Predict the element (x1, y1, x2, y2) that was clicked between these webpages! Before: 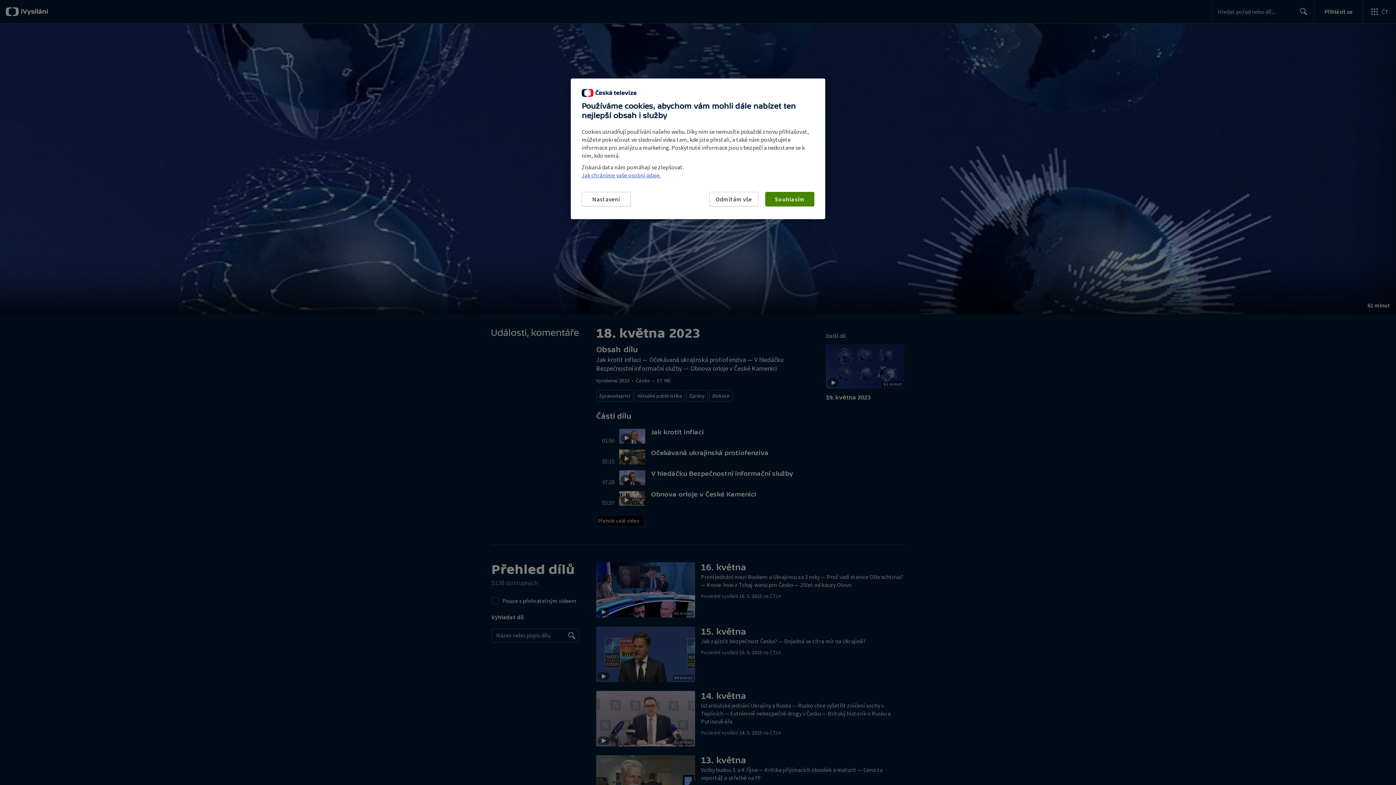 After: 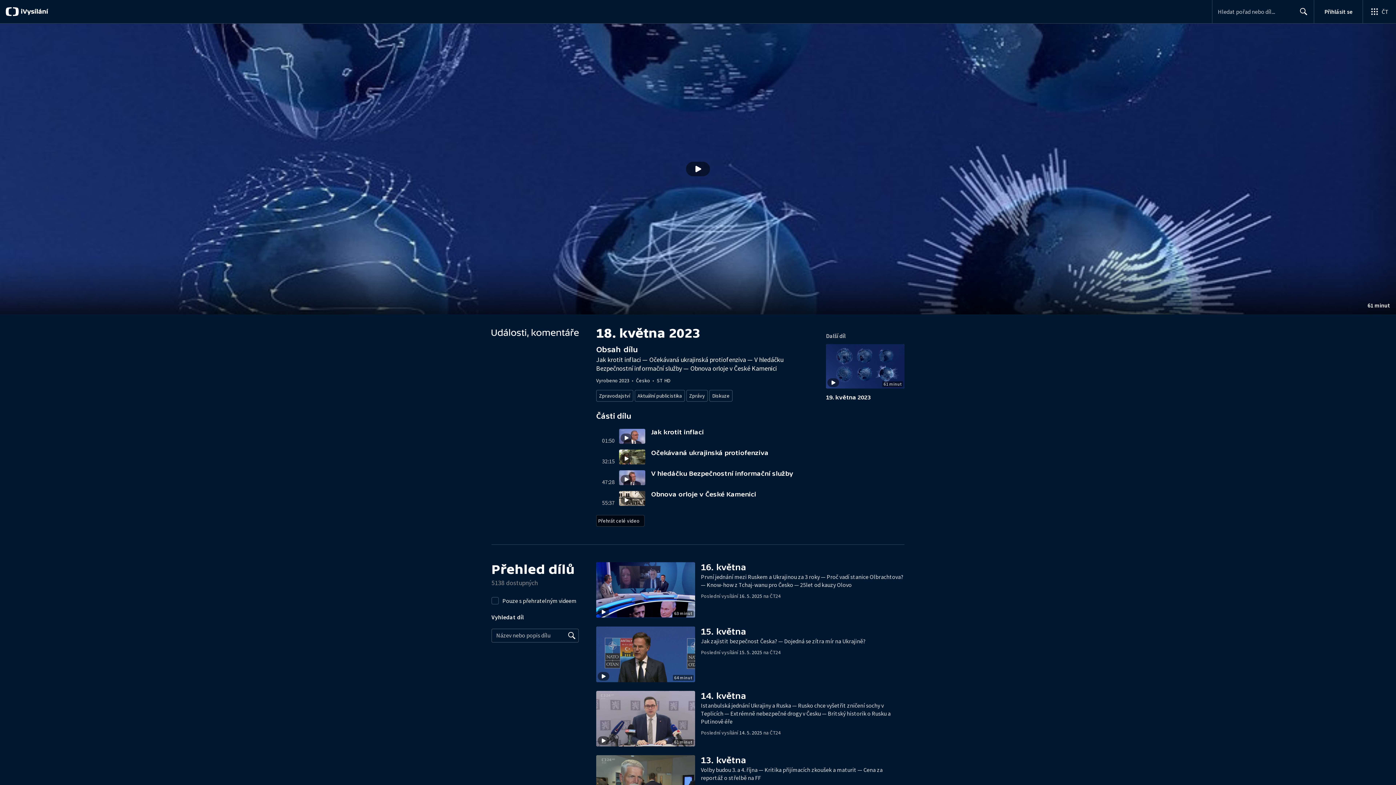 Action: bbox: (765, 192, 814, 206) label: Souhlasím